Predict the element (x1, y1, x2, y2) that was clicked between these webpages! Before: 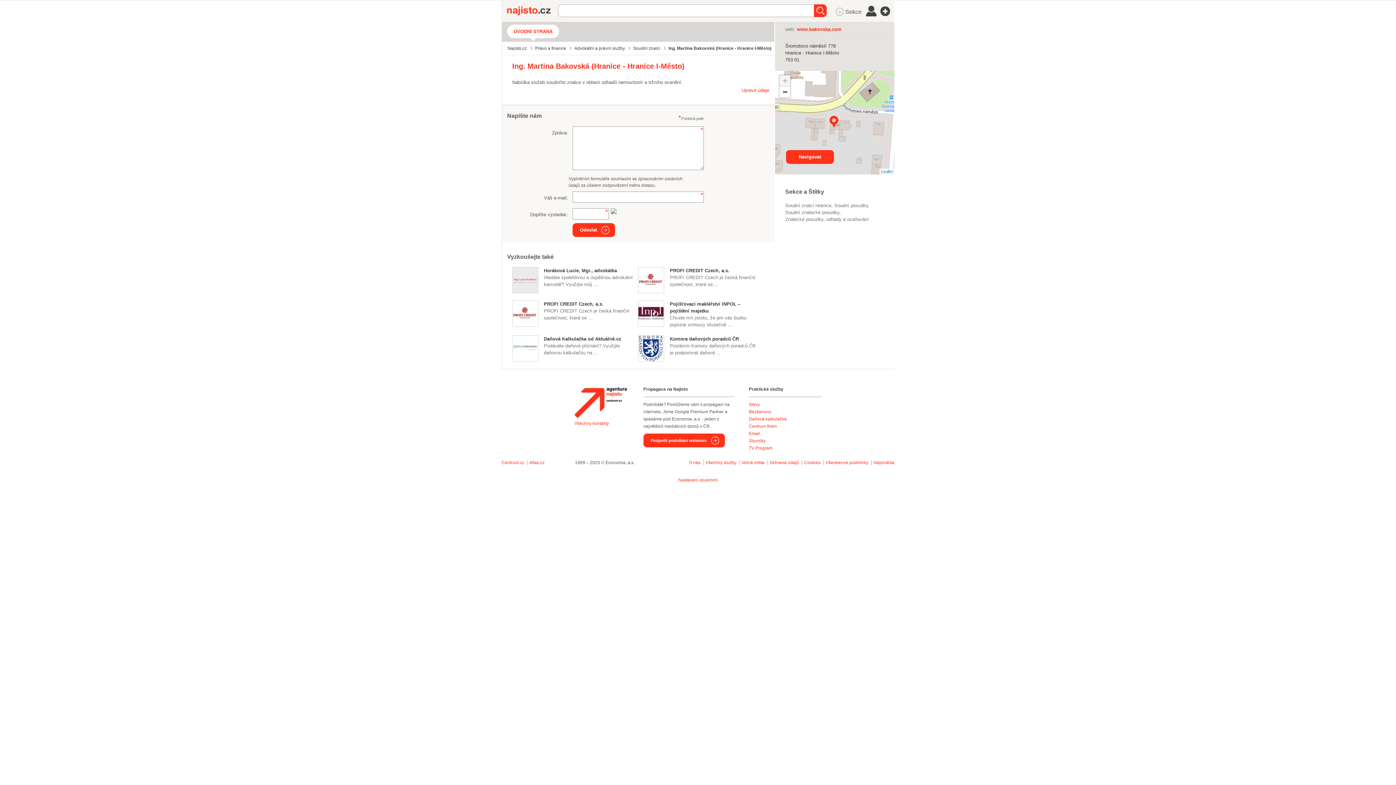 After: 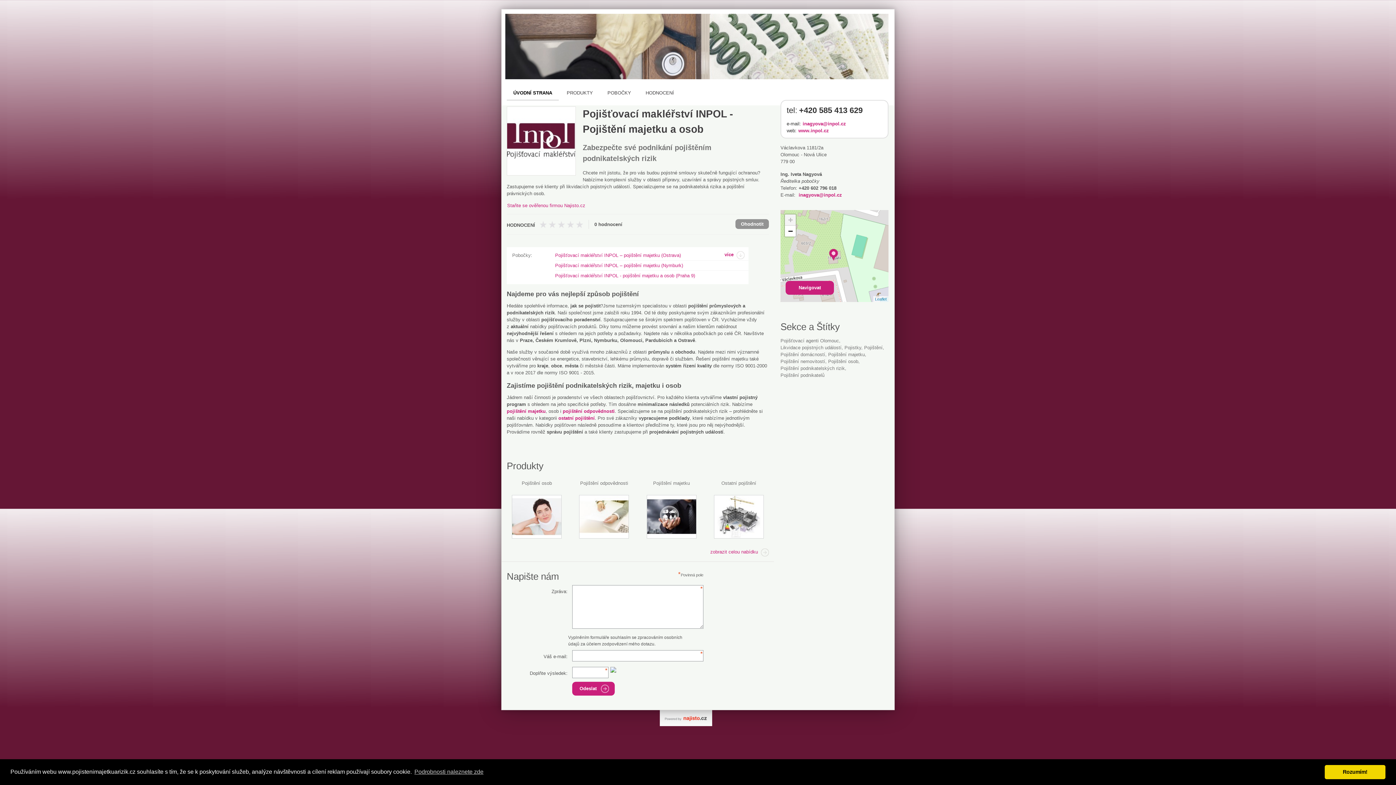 Action: bbox: (638, 300, 664, 326)